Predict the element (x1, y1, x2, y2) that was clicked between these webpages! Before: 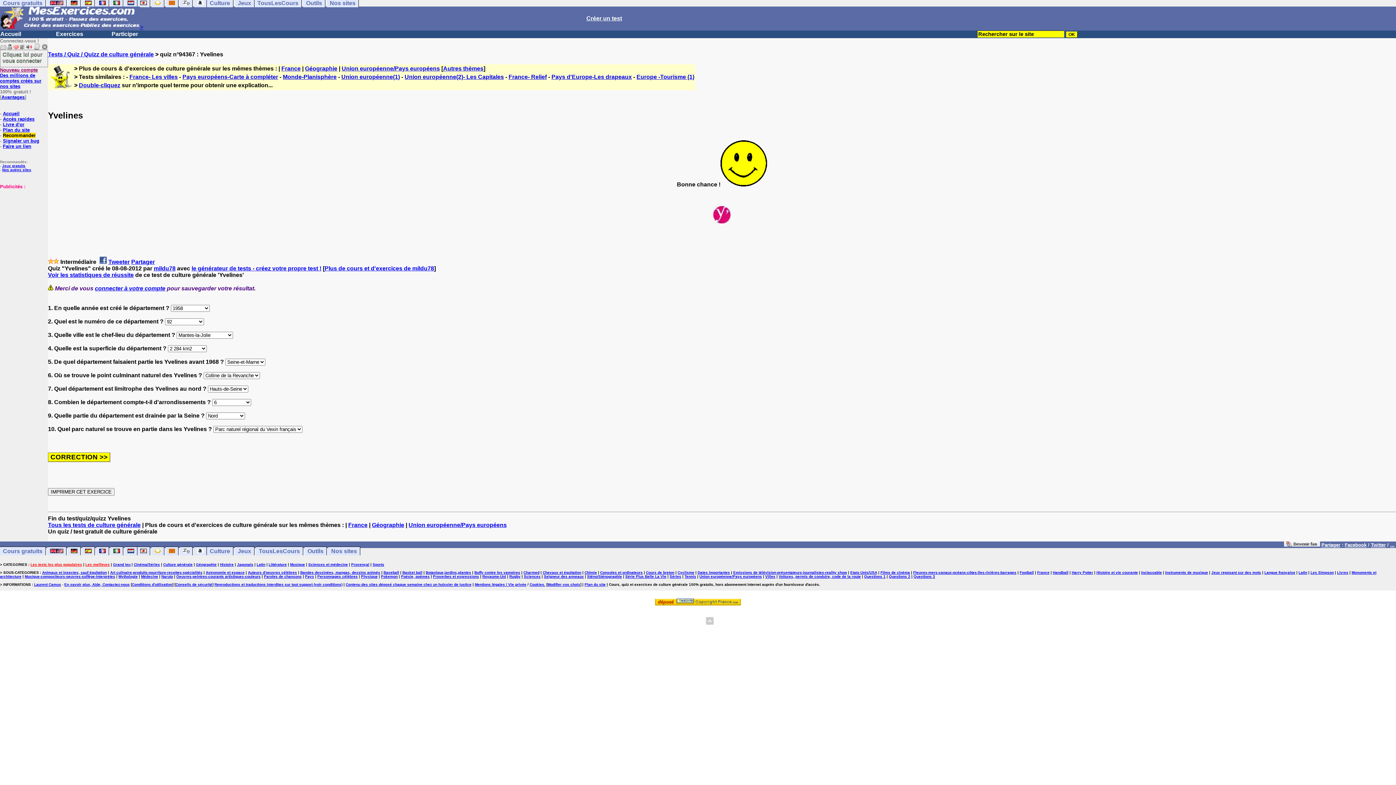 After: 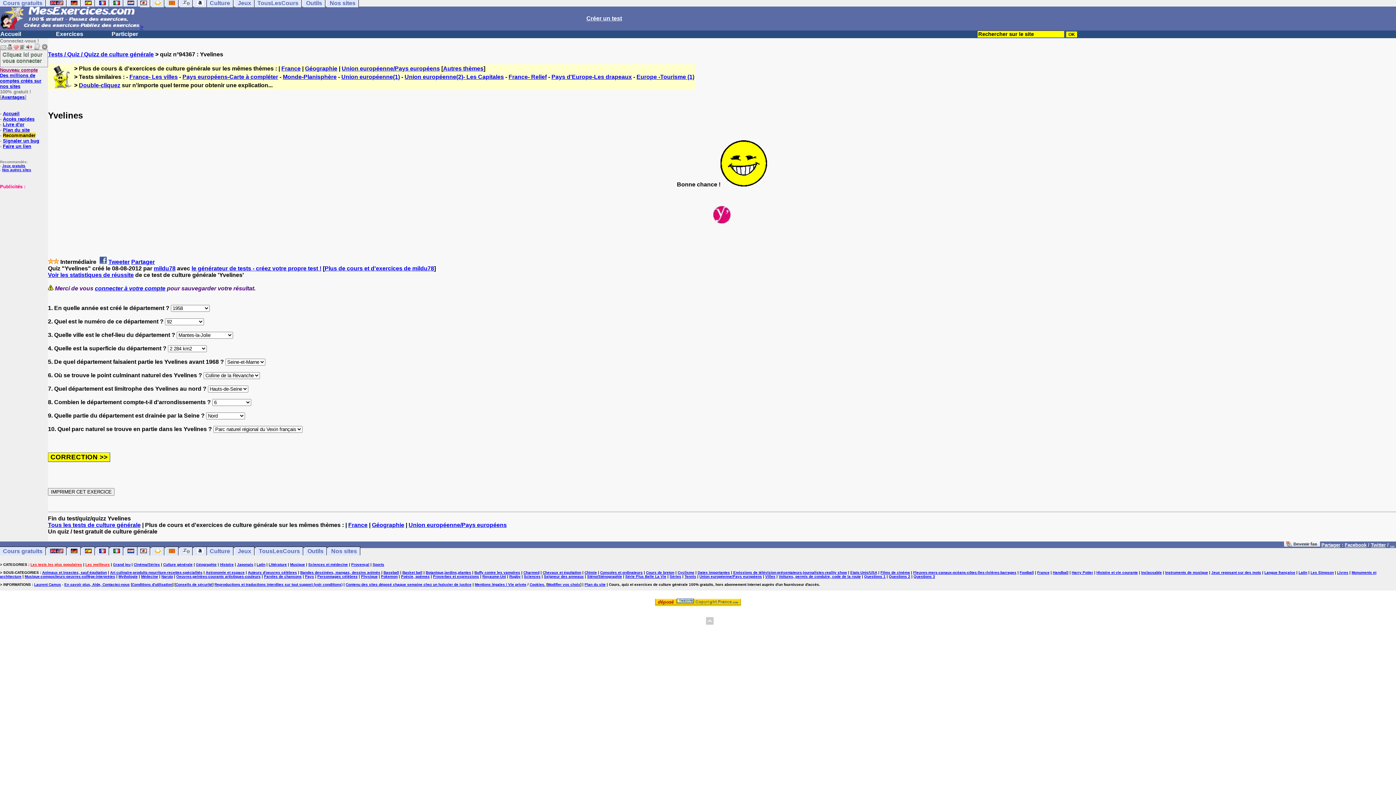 Action: bbox: (655, 602, 741, 606)